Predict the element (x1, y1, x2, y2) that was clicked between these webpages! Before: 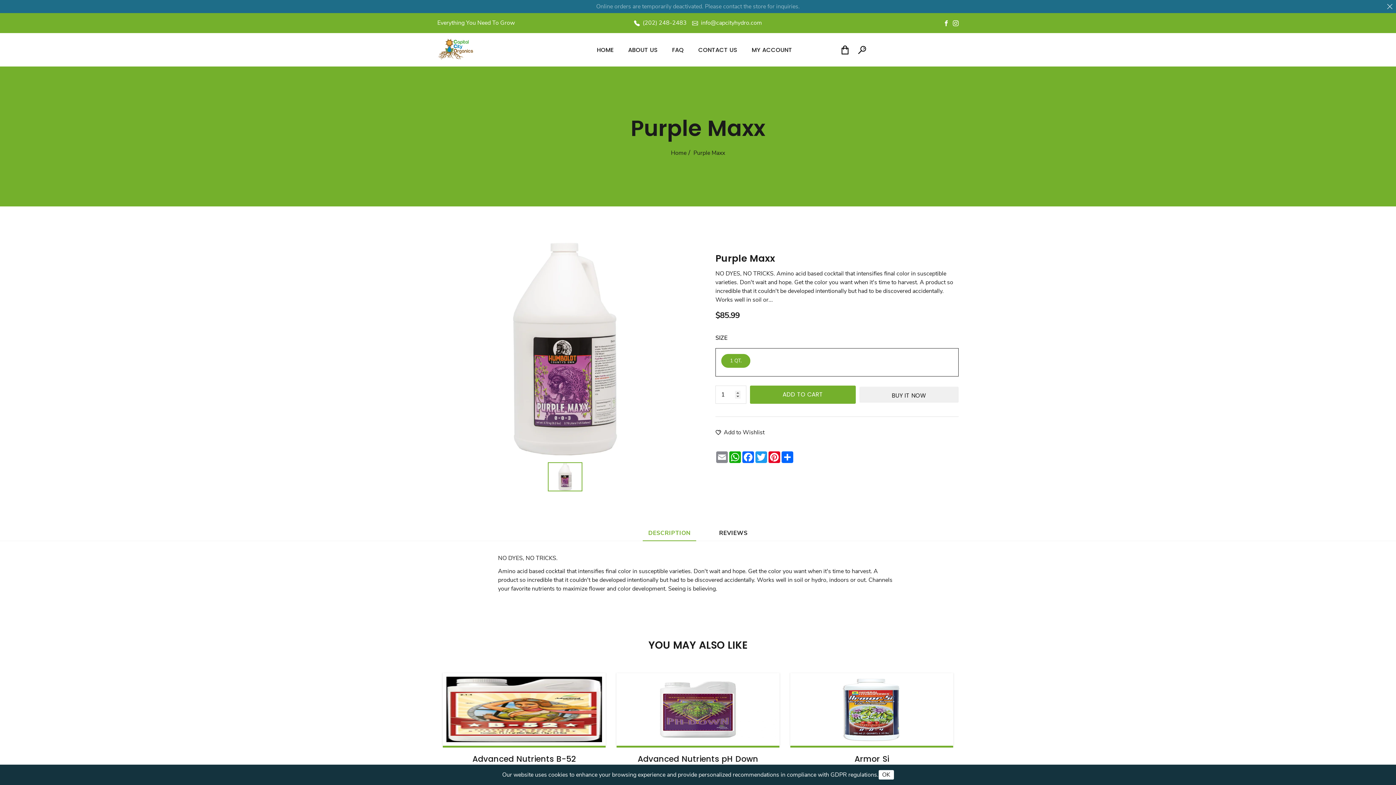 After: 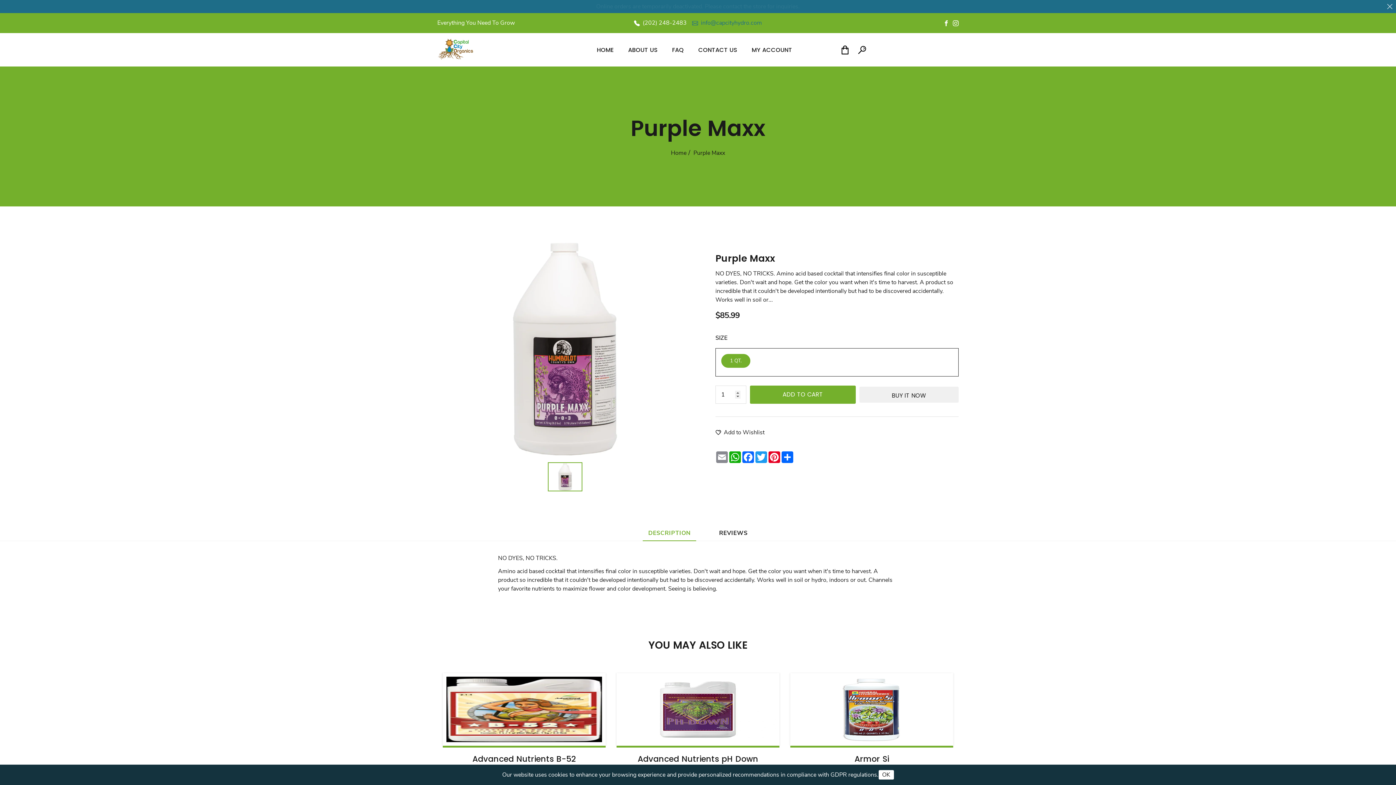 Action: bbox: (692, 18, 762, 26) label: info@capcityhydro.com